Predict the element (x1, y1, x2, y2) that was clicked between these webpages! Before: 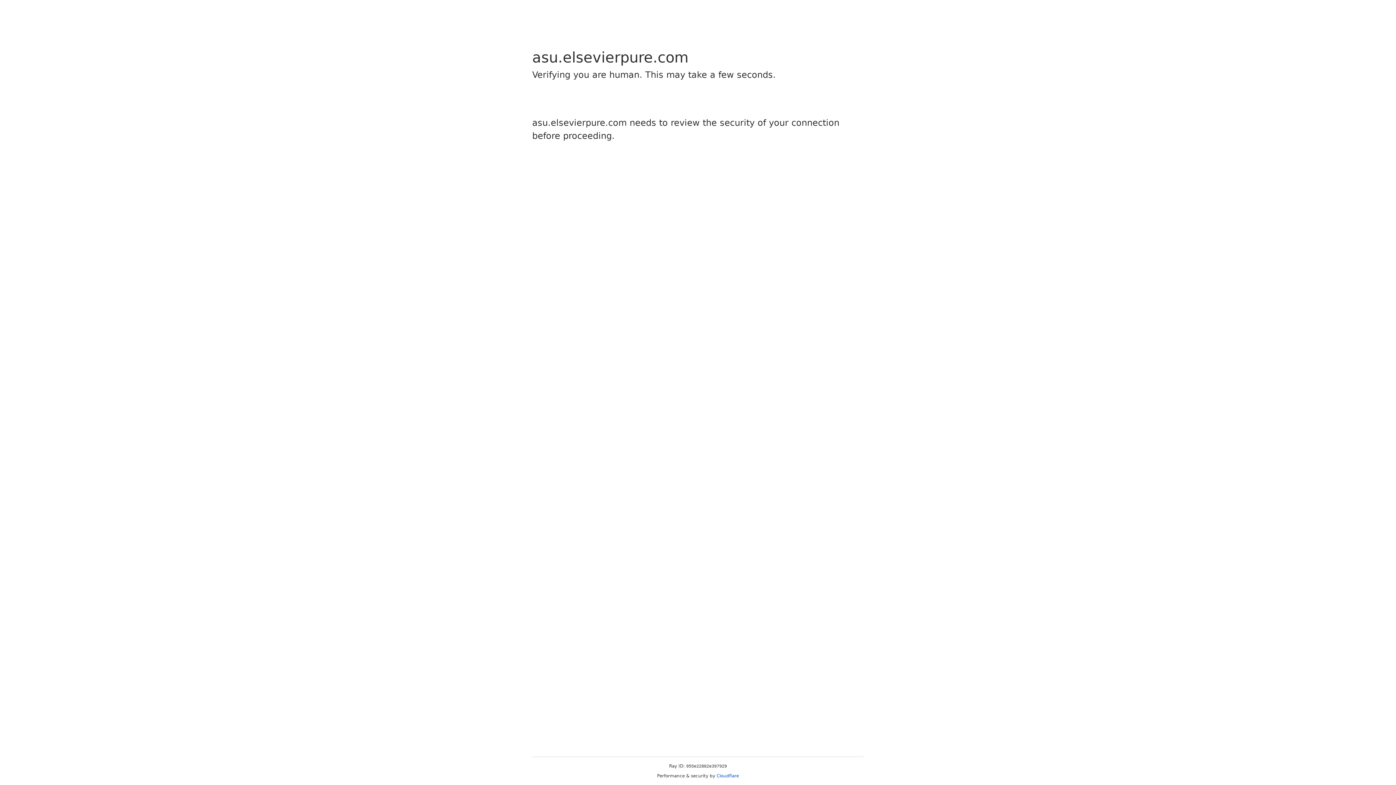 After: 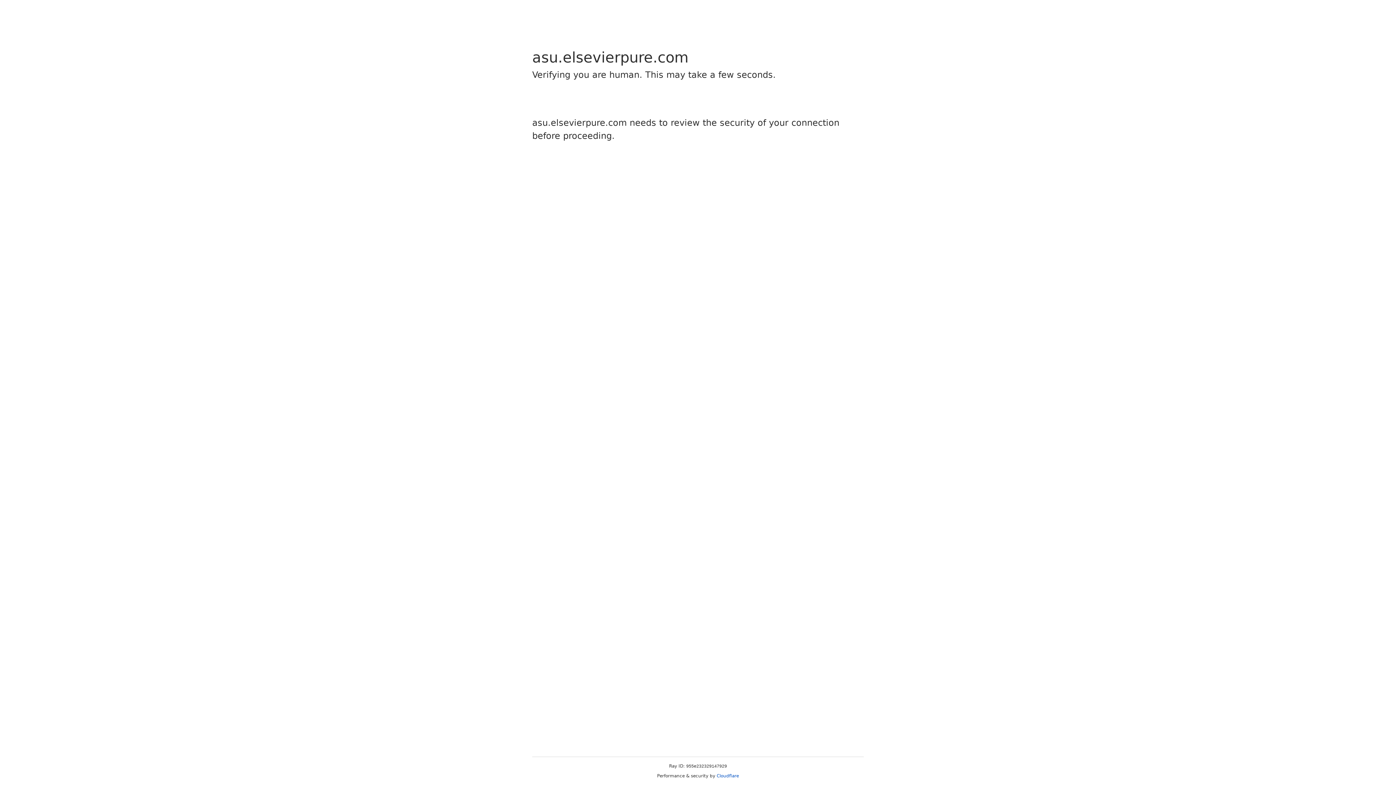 Action: bbox: (716, 773, 739, 778) label: Cloudflare